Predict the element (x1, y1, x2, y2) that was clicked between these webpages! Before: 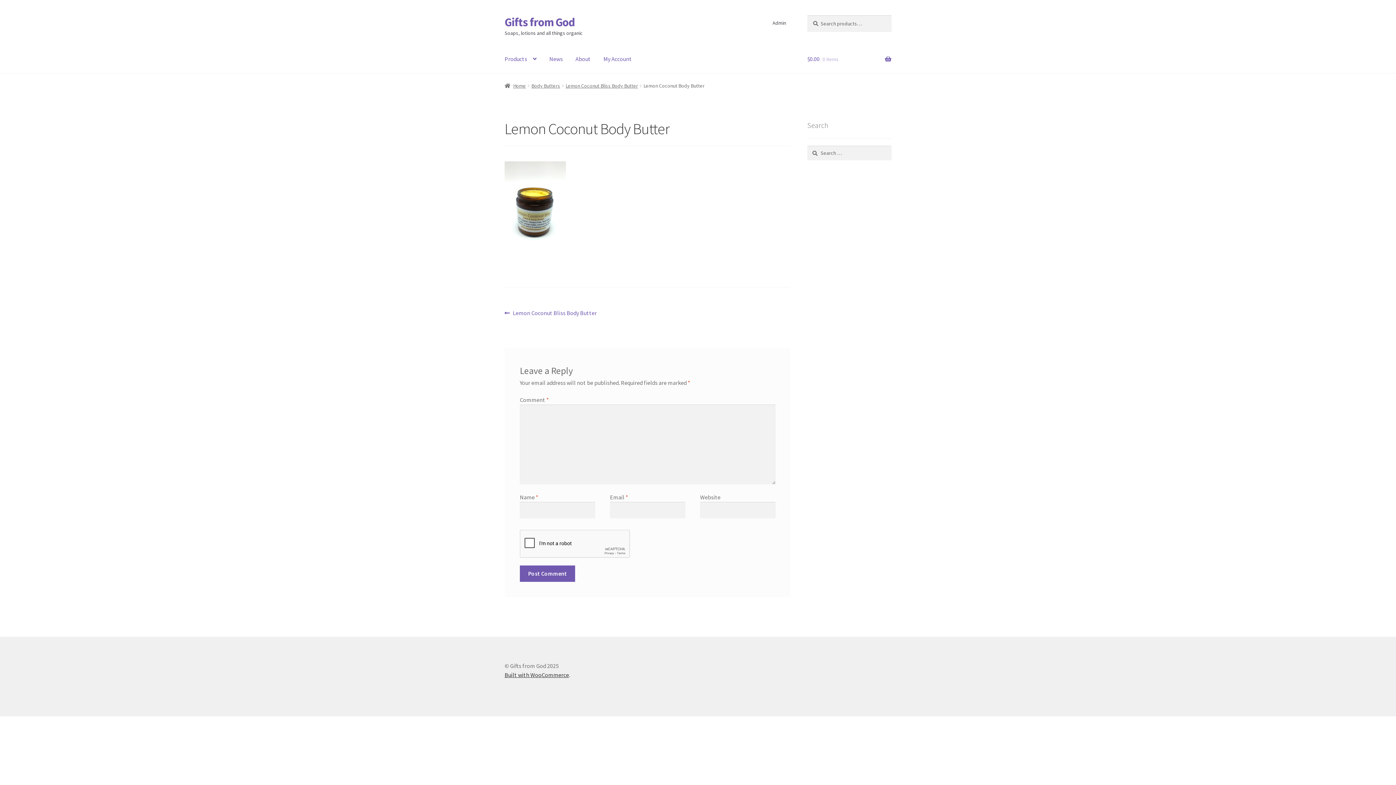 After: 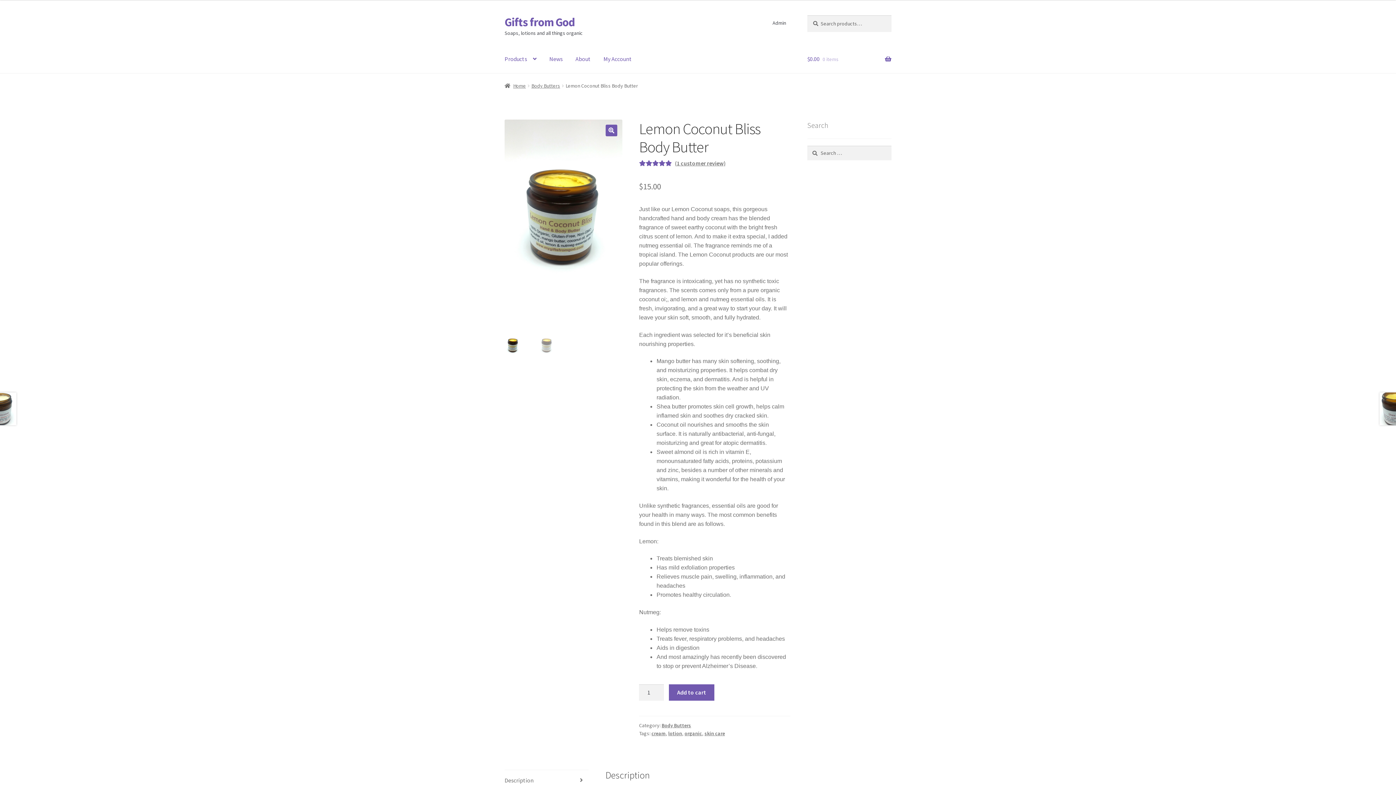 Action: label: Lemon Coconut Bliss Body Butter bbox: (565, 82, 638, 89)